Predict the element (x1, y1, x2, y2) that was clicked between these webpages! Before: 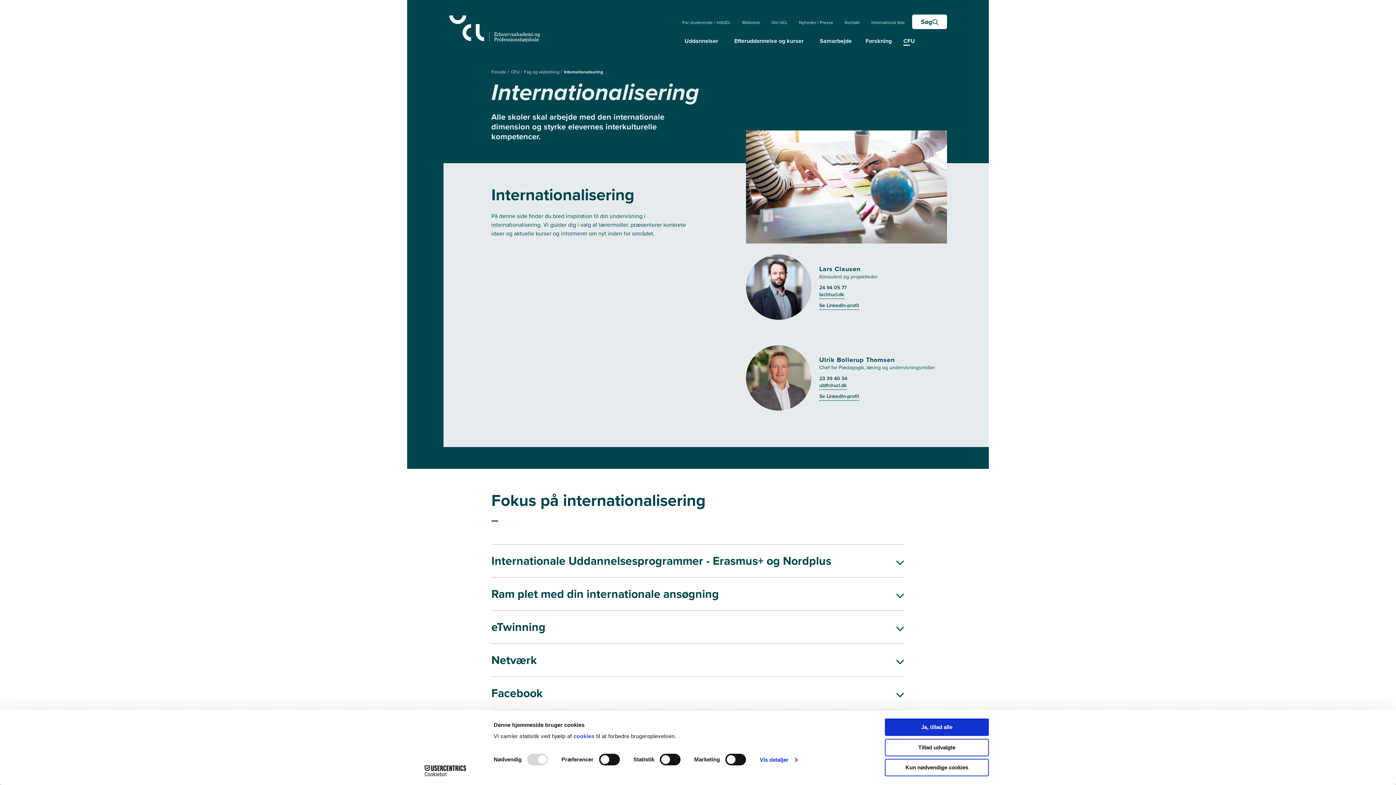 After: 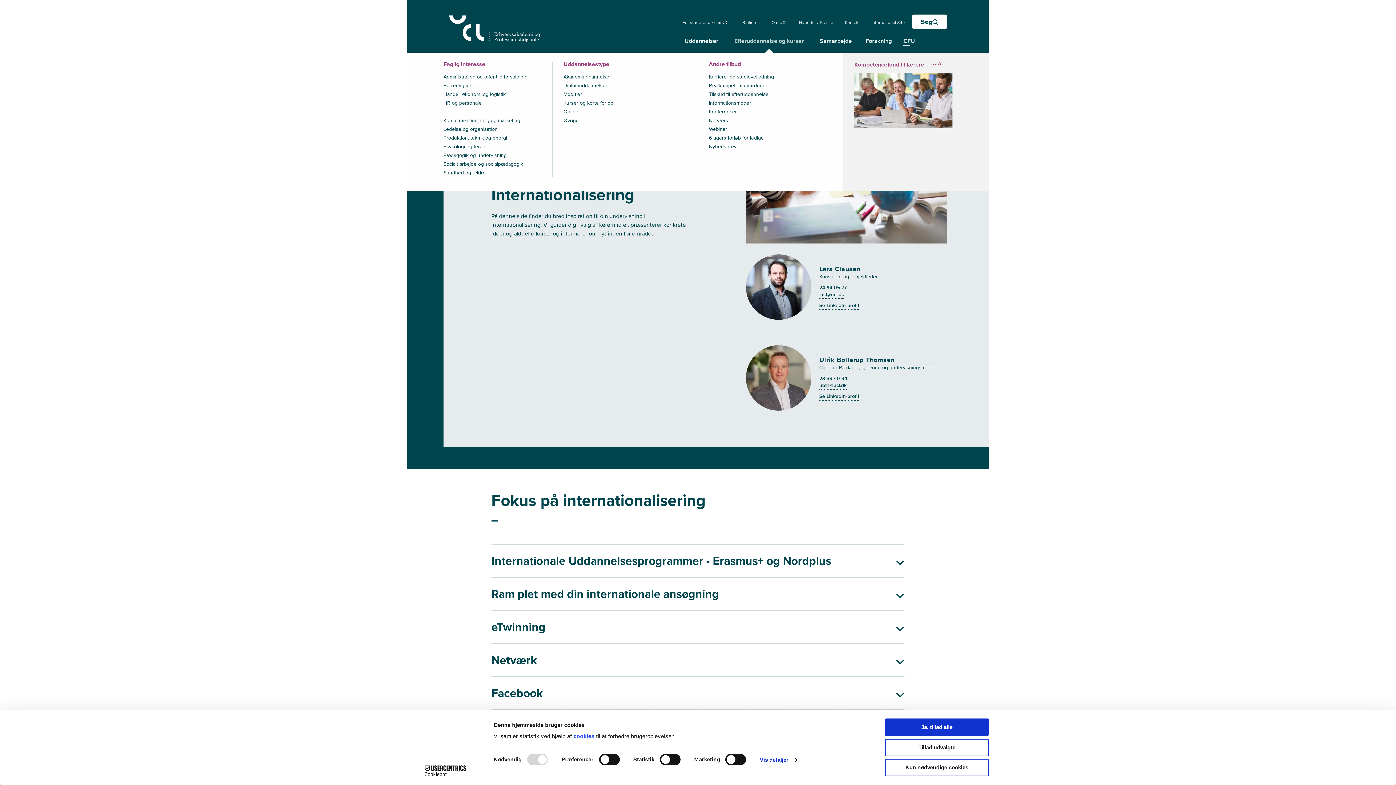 Action: label: Efteruddannelse og kurser bbox: (726, 36, 812, 45)